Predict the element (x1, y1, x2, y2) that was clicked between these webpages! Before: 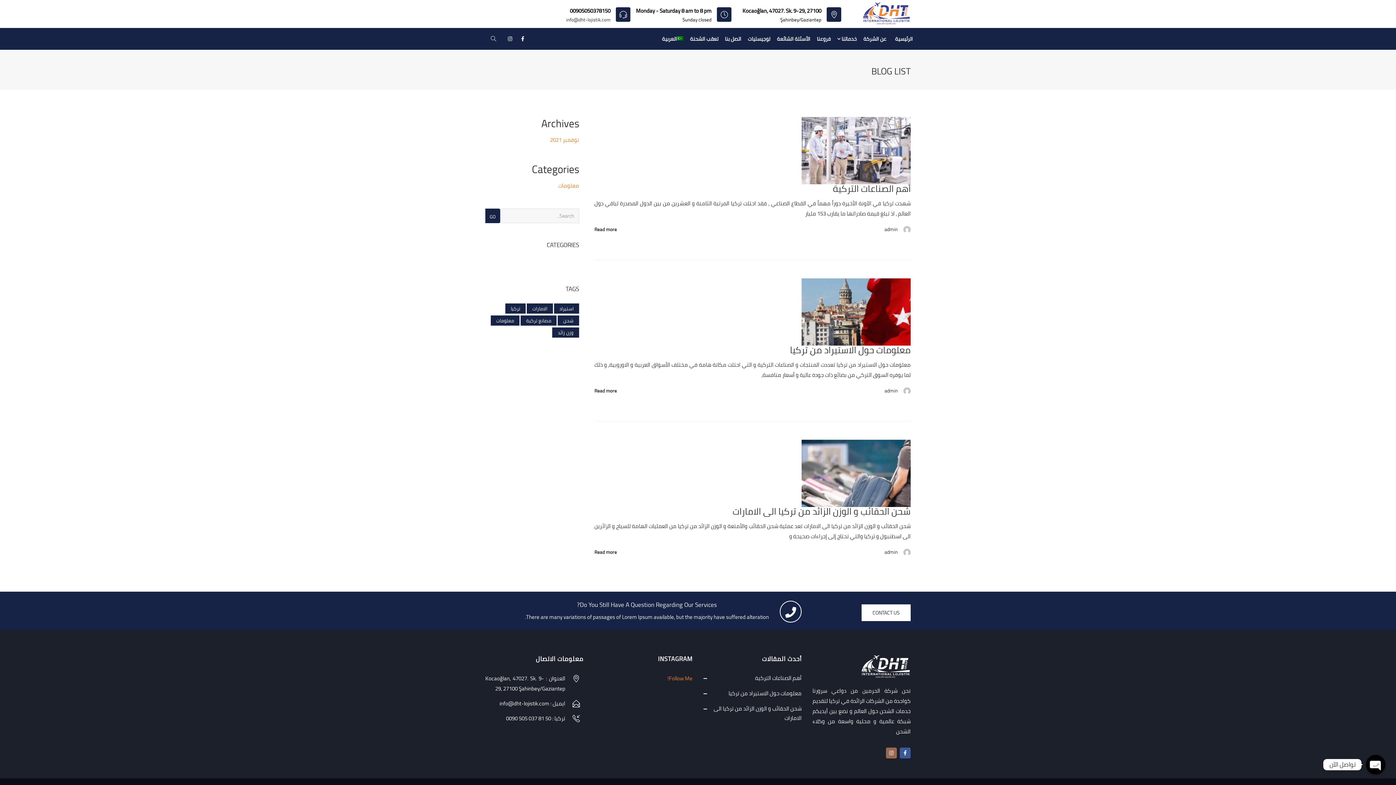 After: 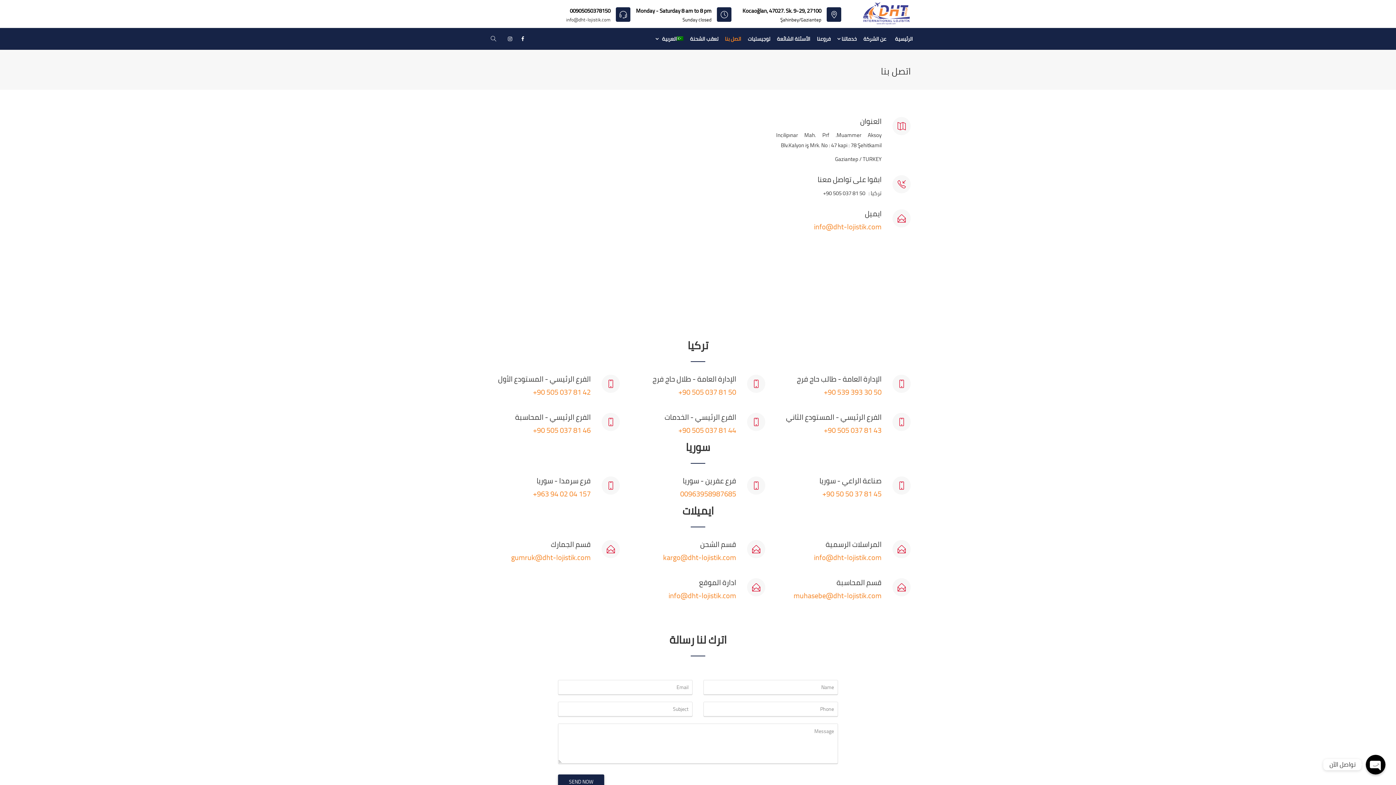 Action: bbox: (721, 28, 744, 49) label: اتصل بنا